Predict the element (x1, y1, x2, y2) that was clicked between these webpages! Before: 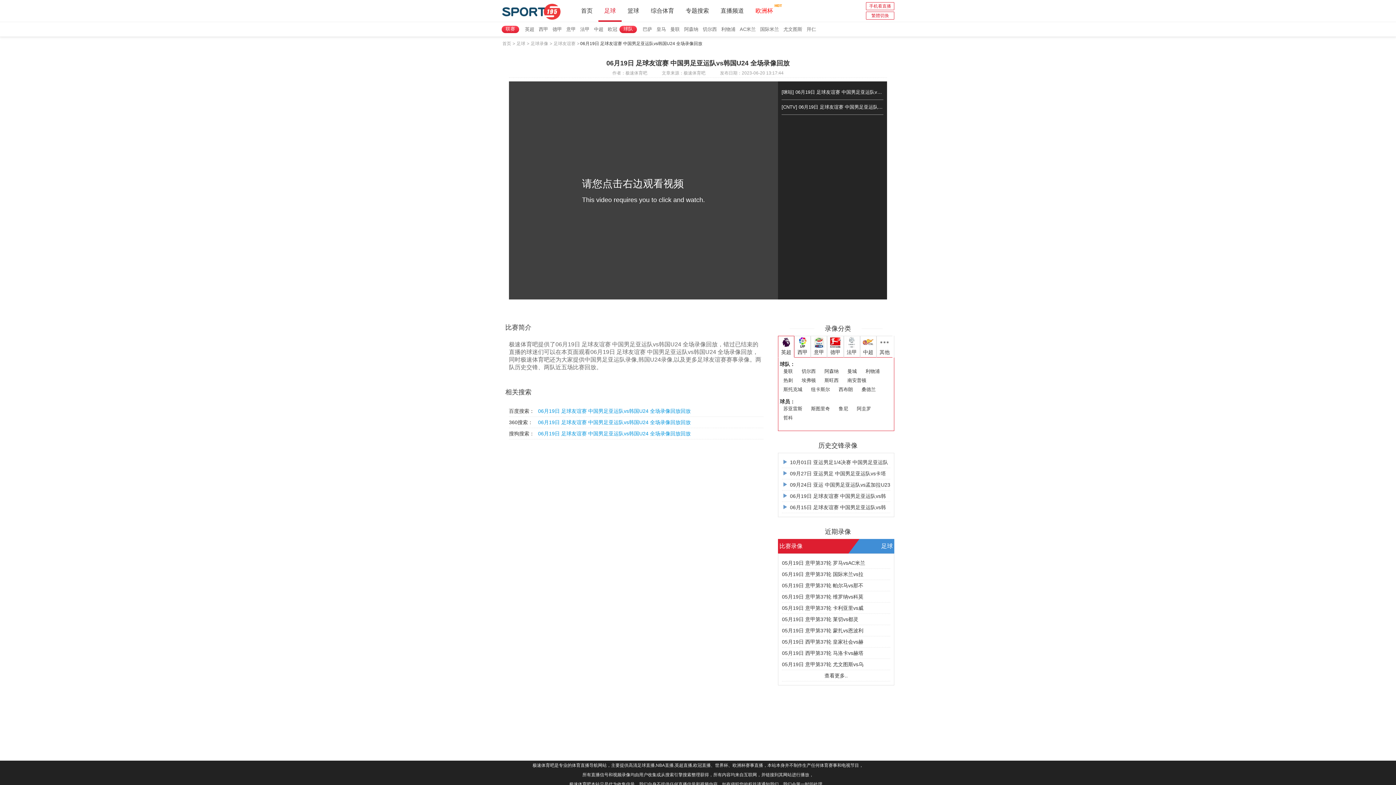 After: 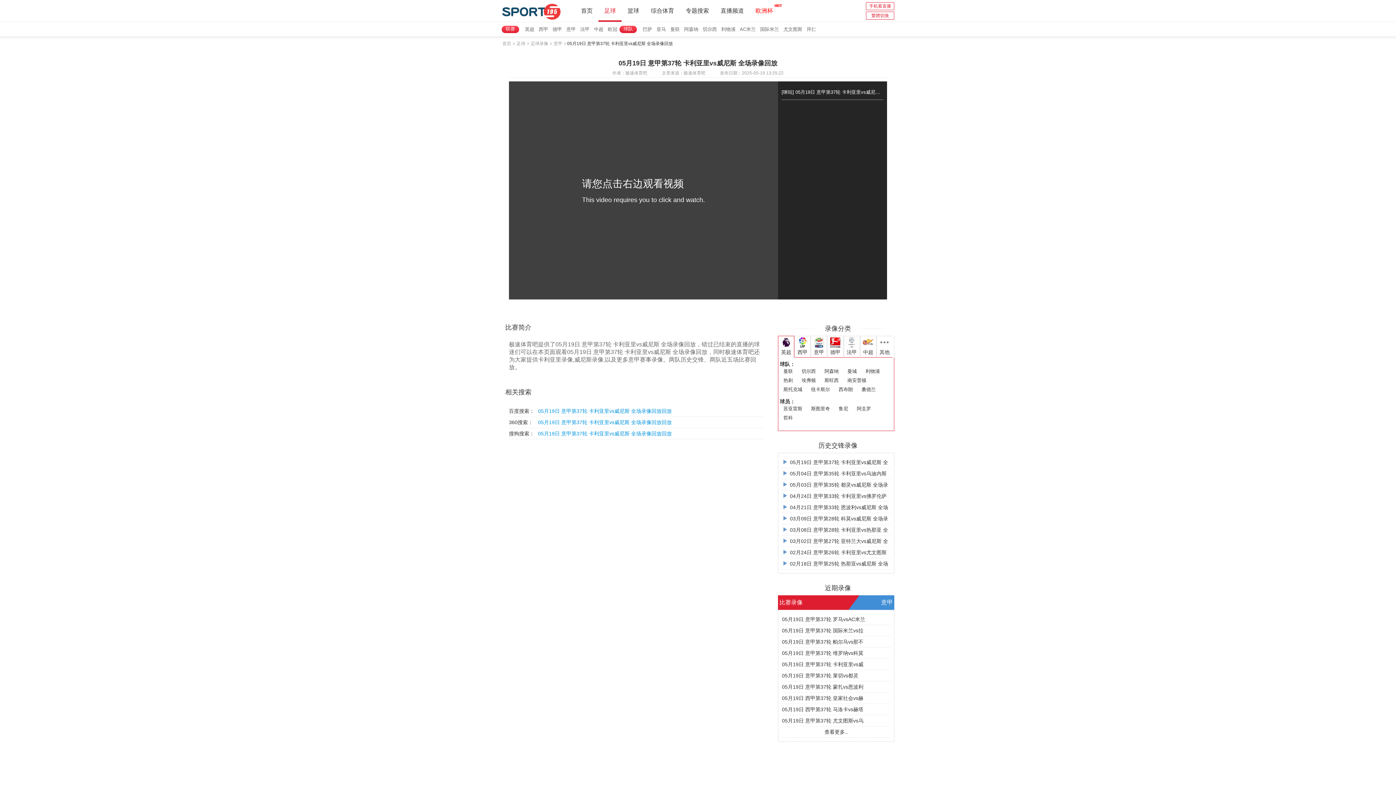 Action: bbox: (782, 605, 863, 611) label: 05月19日 意甲第37轮 卡利亚里vs威